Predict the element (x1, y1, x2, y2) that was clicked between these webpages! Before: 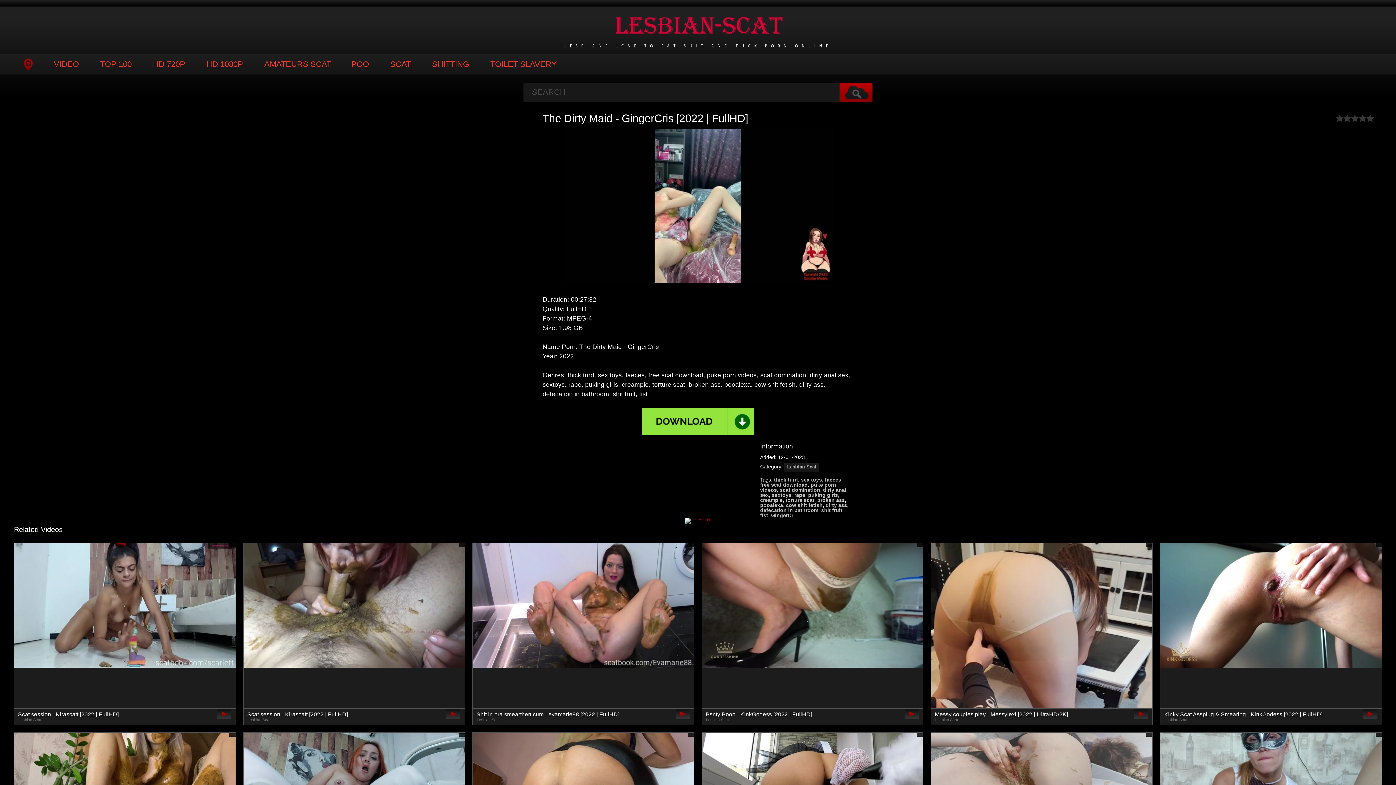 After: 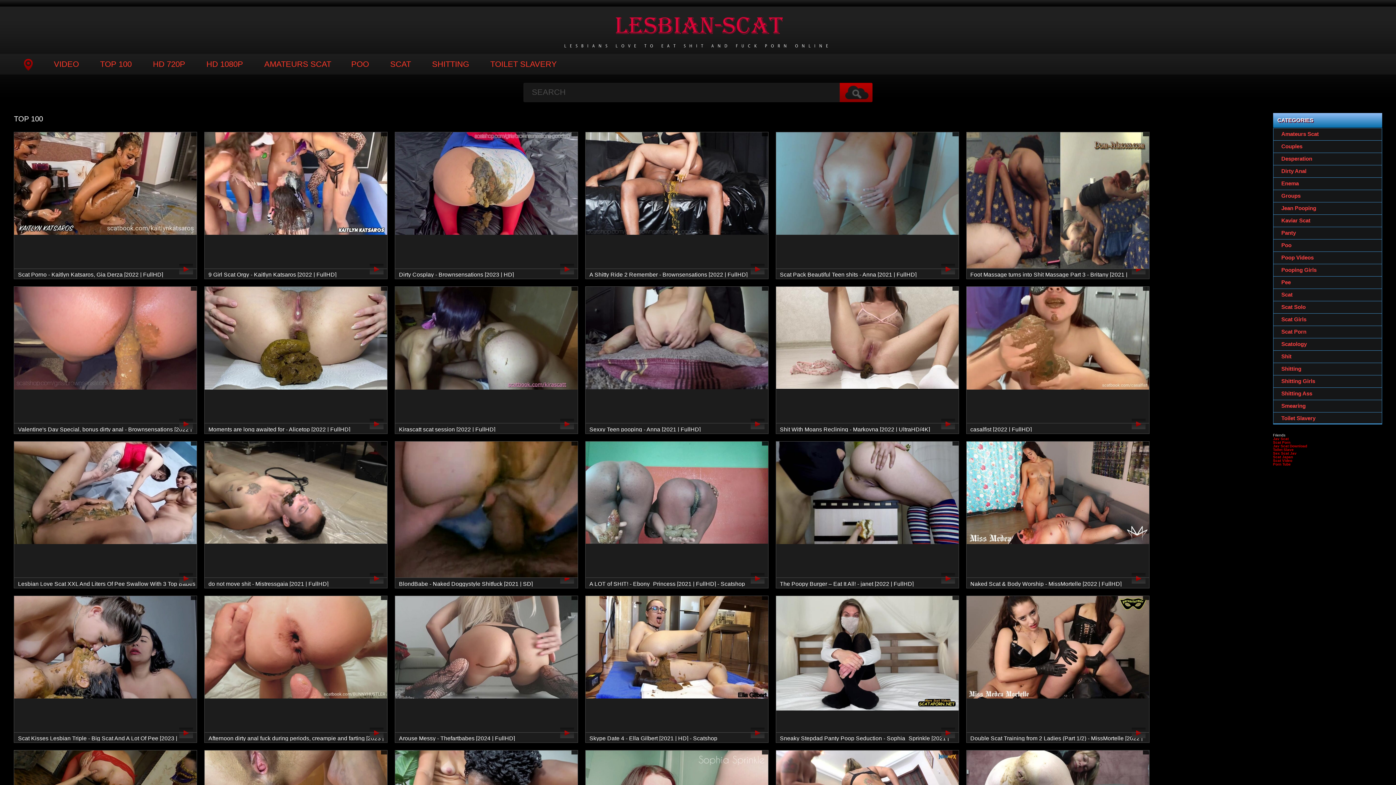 Action: bbox: (94, 53, 136, 74) label: TOP 100